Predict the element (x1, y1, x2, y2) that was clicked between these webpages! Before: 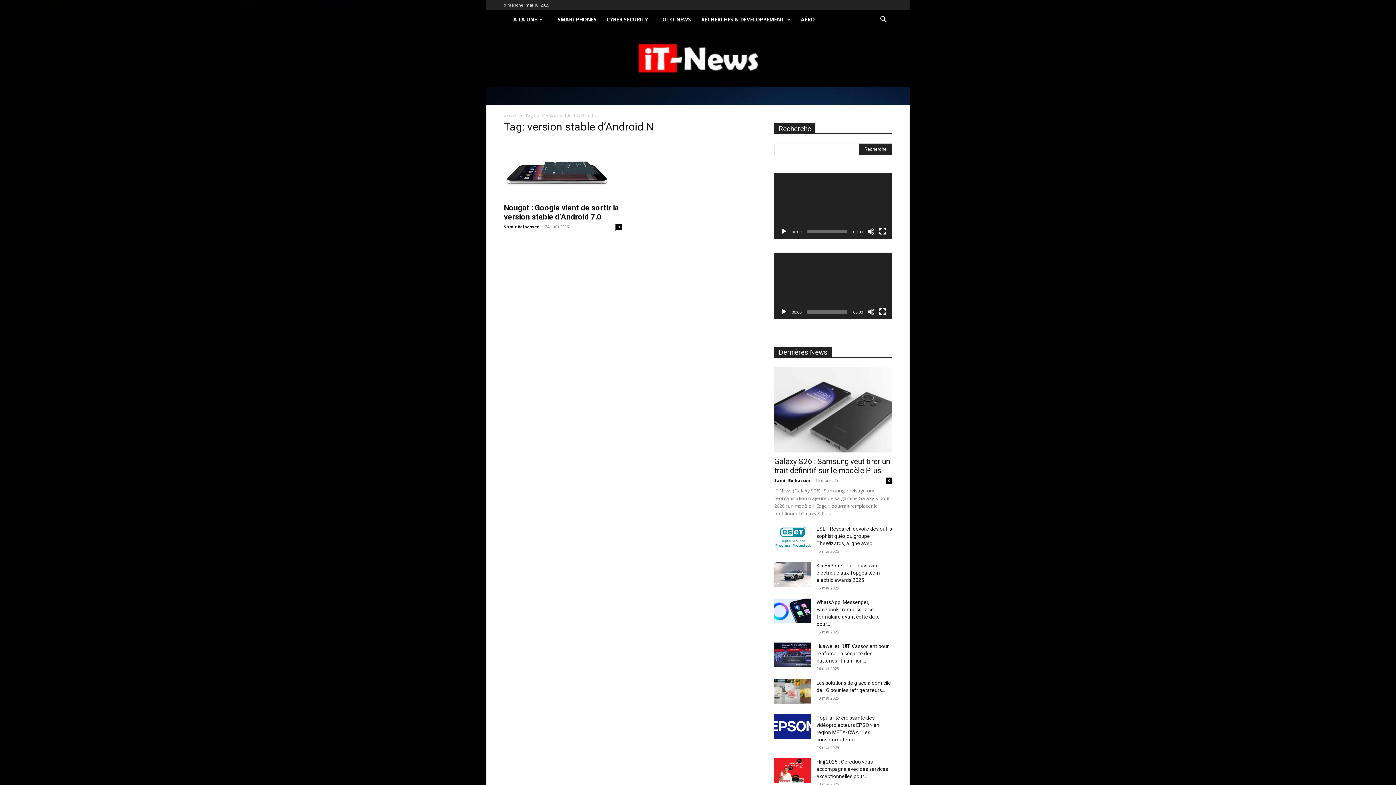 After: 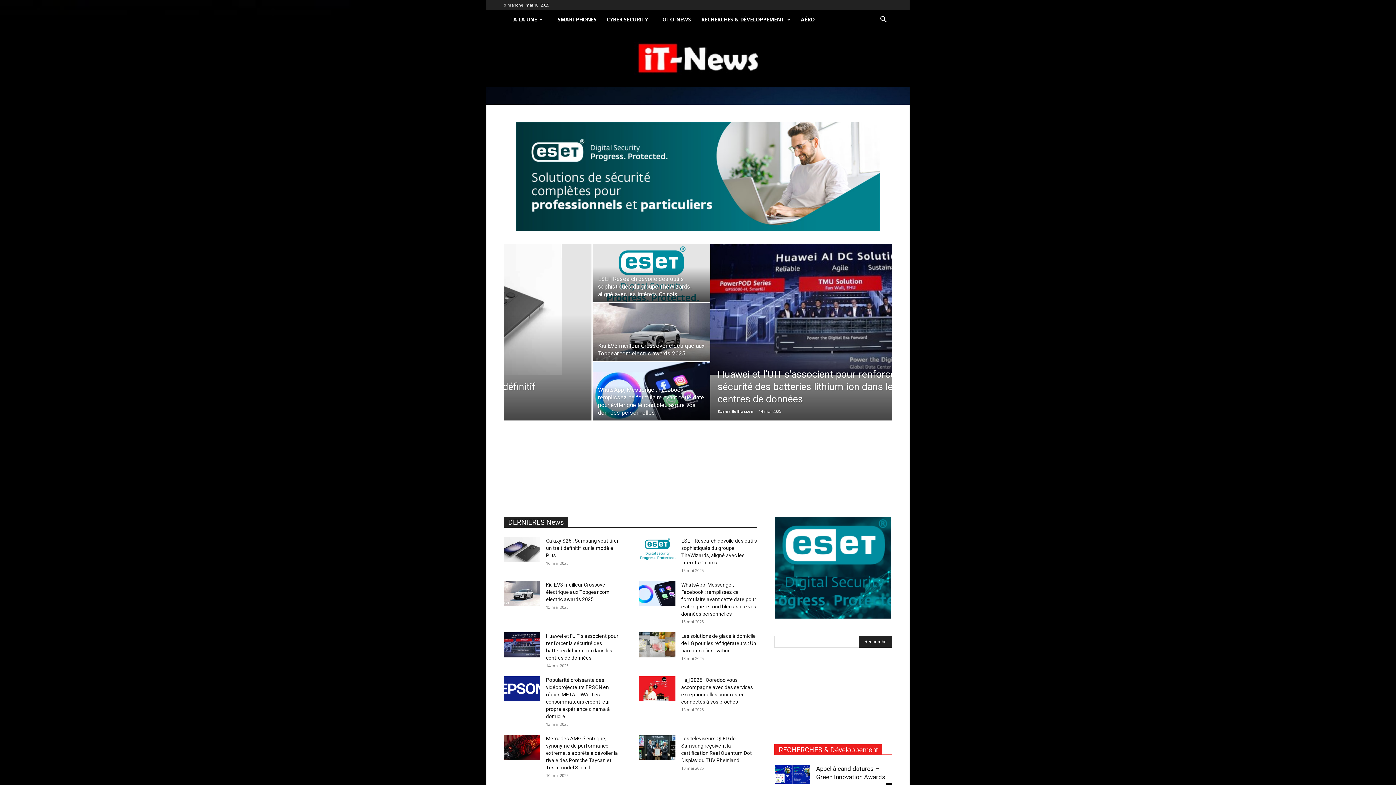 Action: bbox: (634, 42, 761, 75) label: iT News